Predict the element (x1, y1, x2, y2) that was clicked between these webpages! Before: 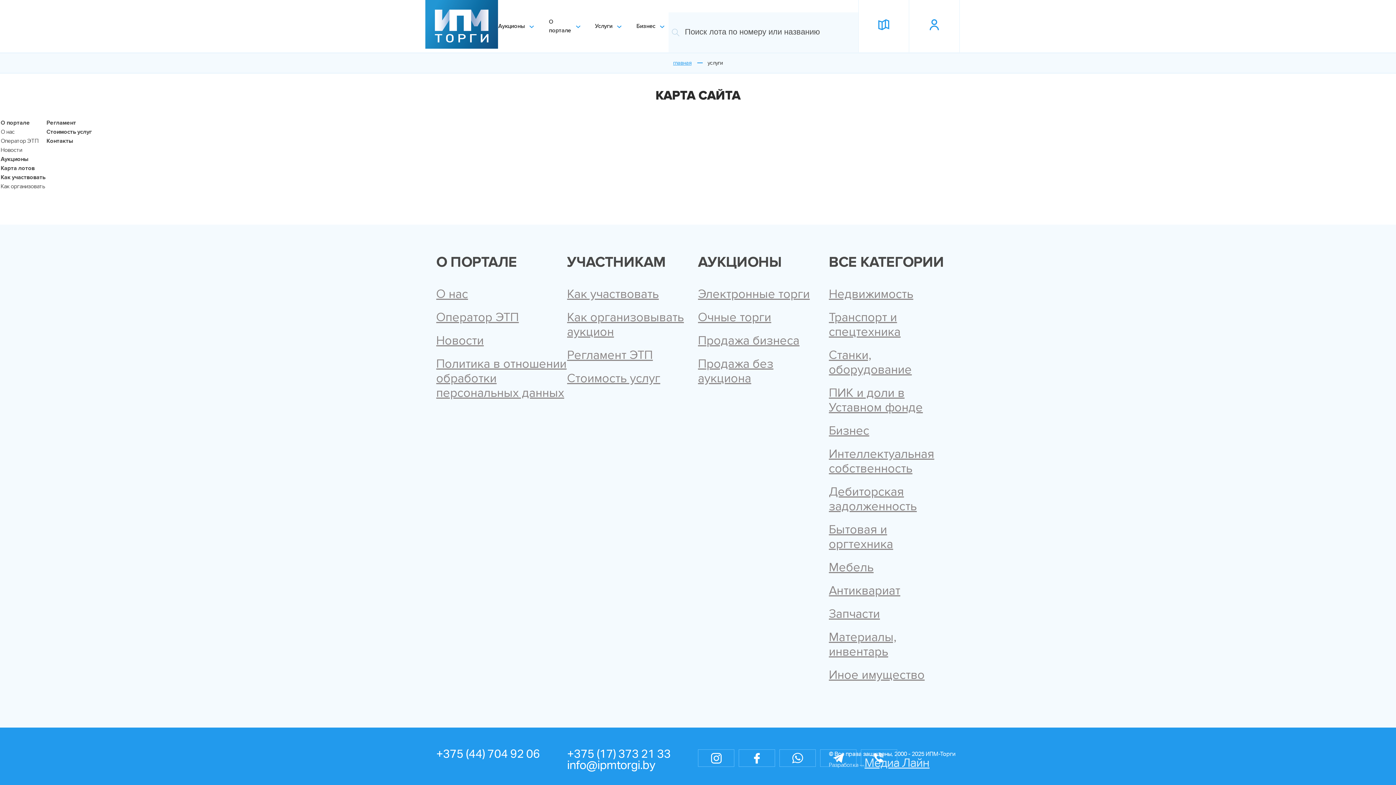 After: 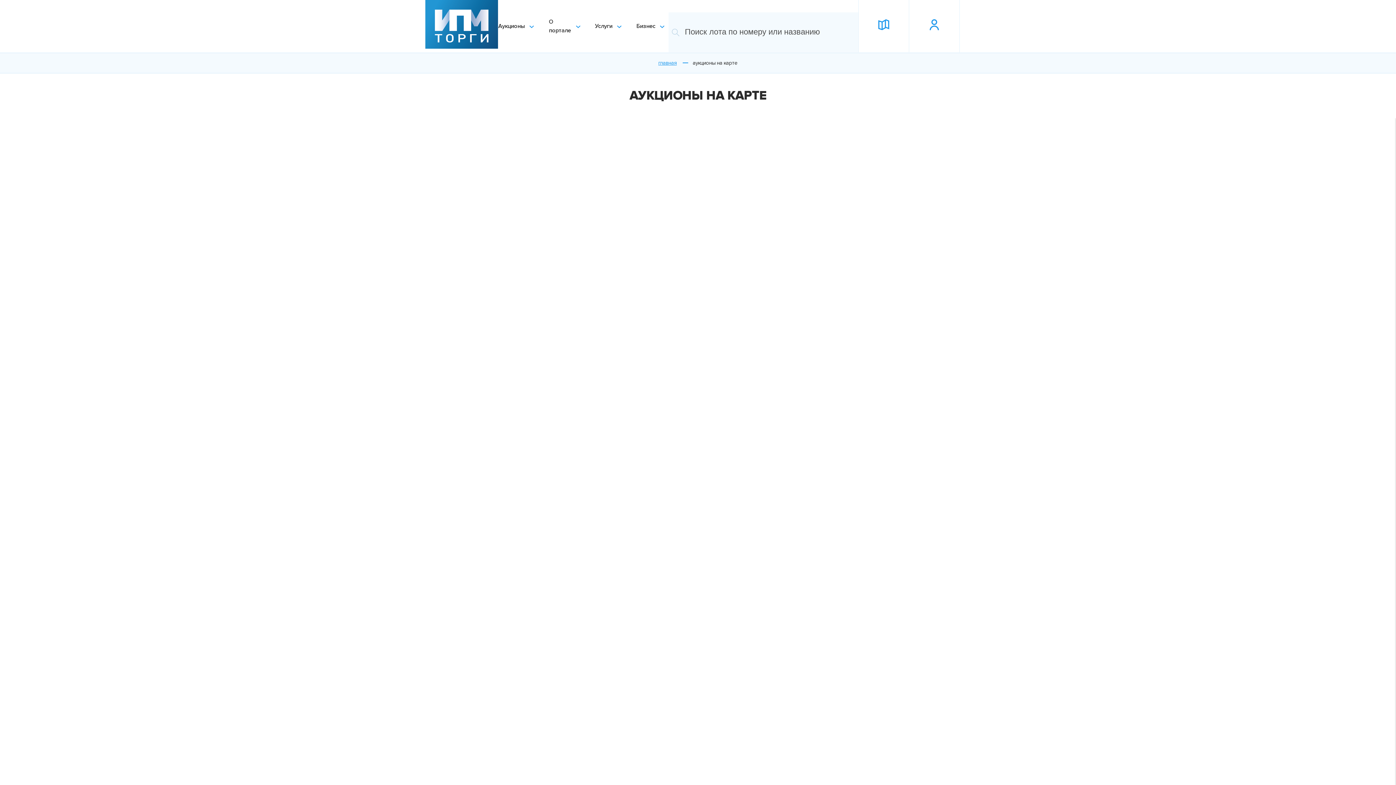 Action: bbox: (858, -2, 909, 52)